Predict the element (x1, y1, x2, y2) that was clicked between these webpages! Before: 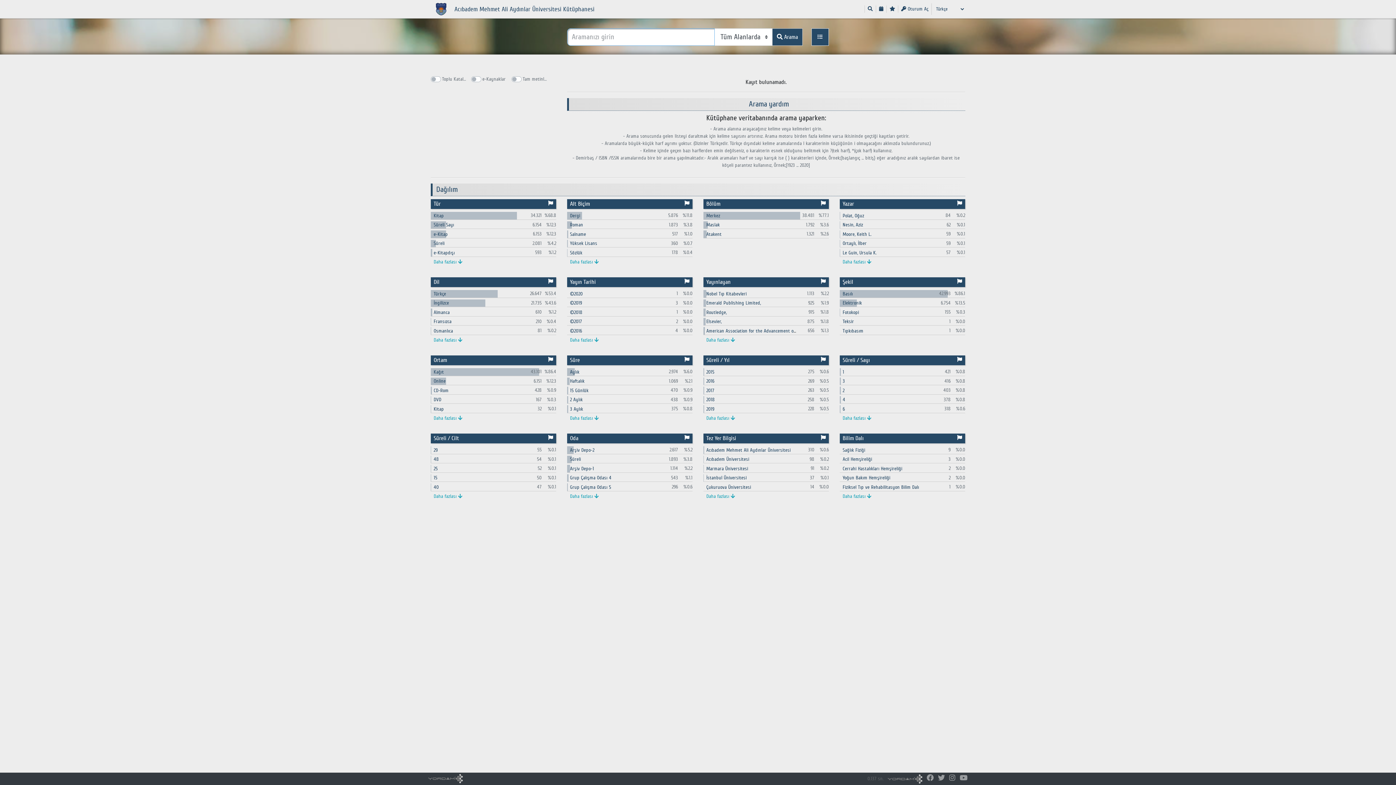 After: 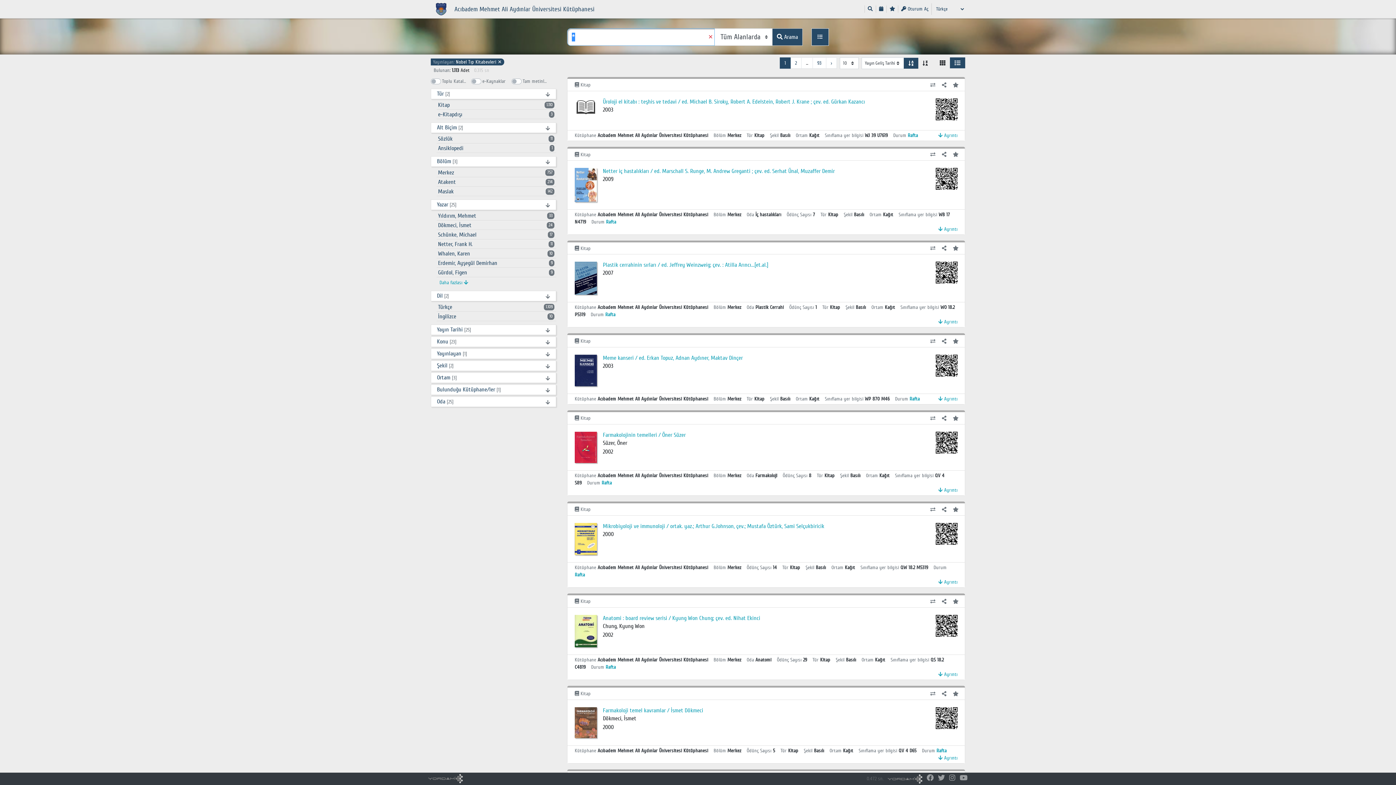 Action: label: Nobel Tıp Kitabevleri bbox: (706, 290, 746, 296)